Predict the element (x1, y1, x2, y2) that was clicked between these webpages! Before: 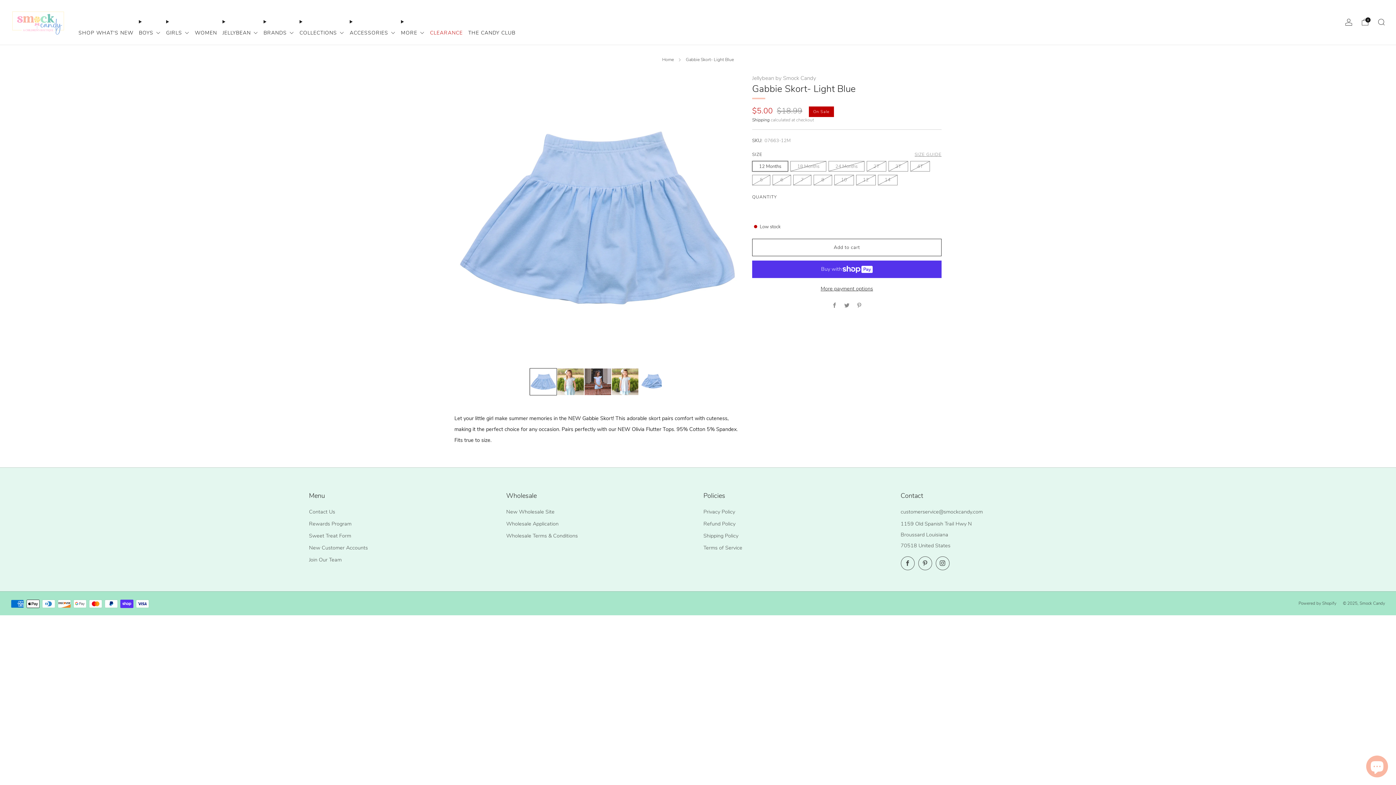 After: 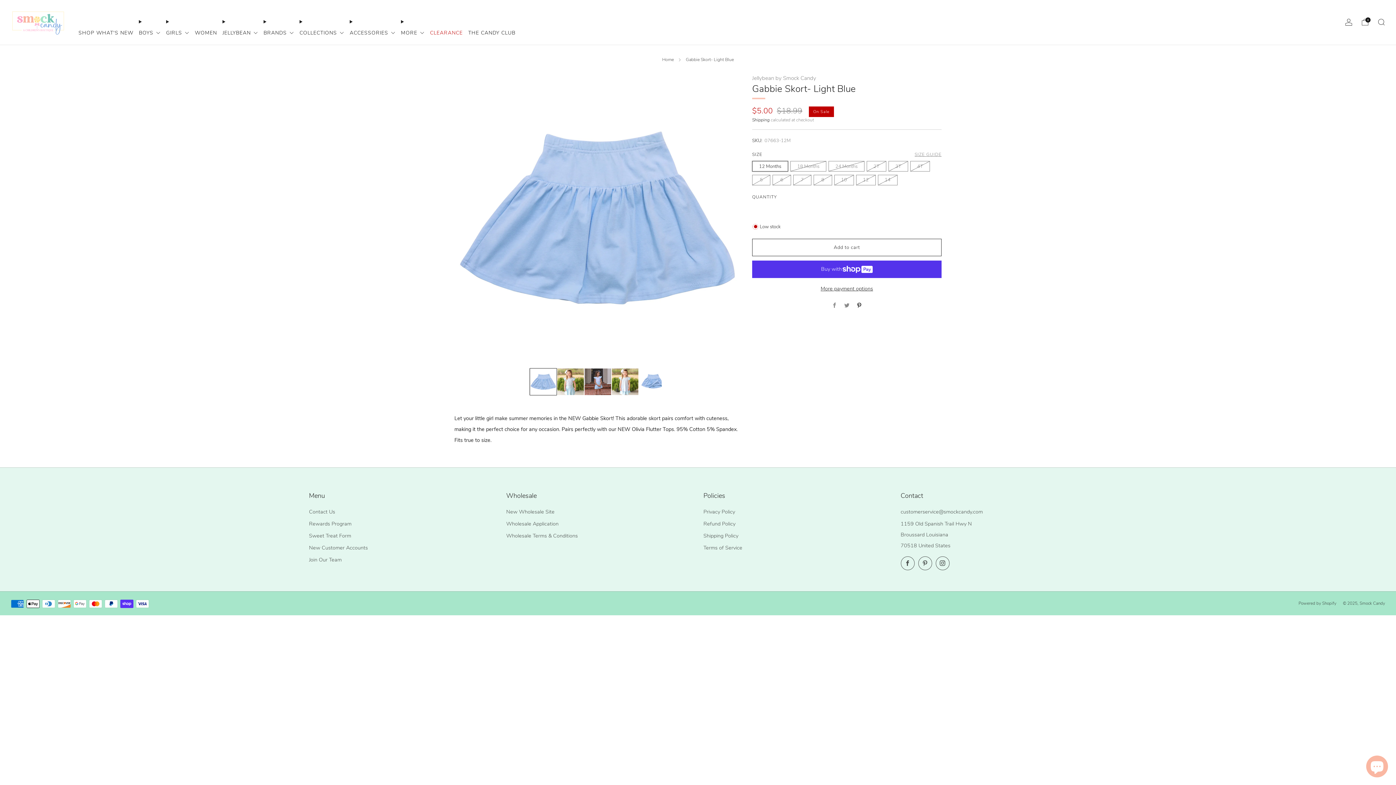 Action: label: Pinterest bbox: (856, 302, 862, 309)